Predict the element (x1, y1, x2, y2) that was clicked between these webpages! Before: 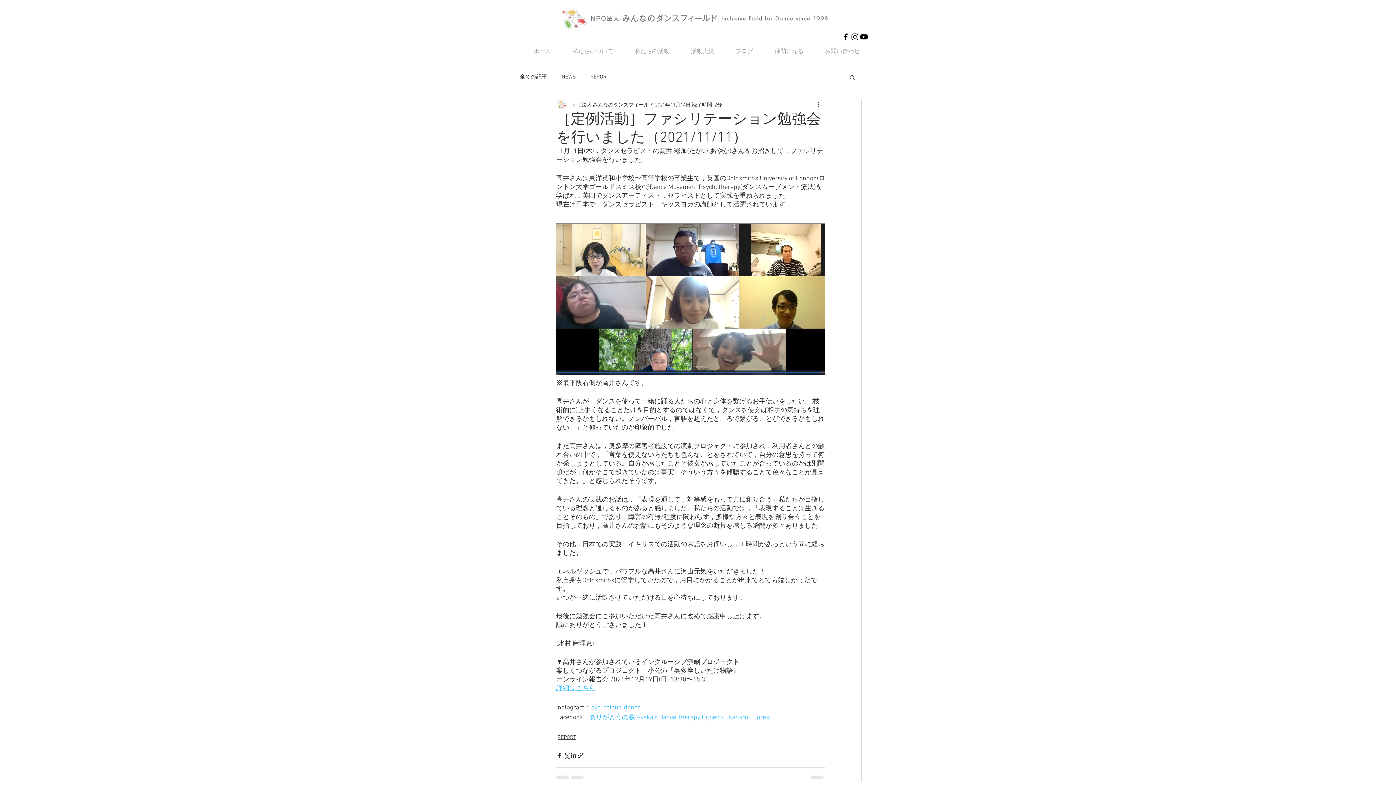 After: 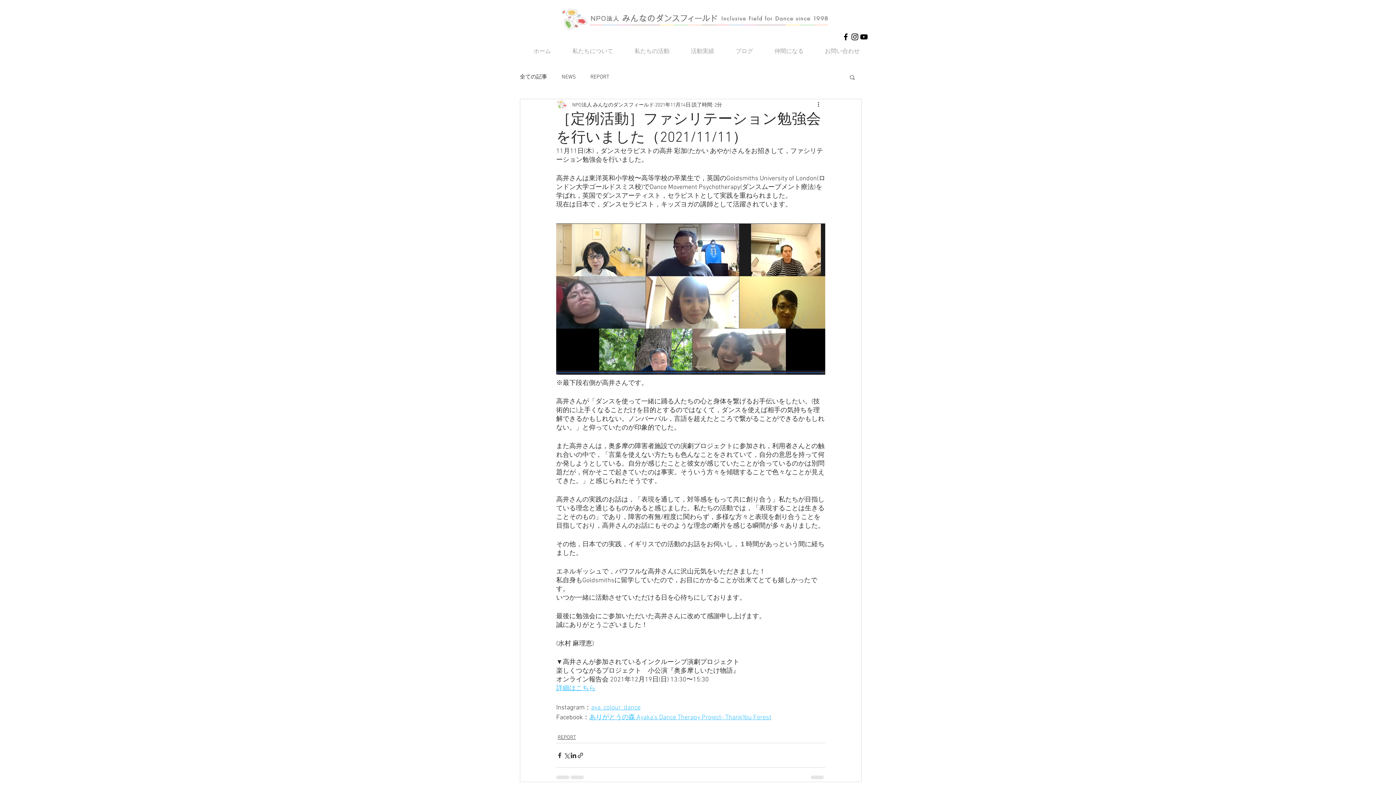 Action: label: ブラックFacebookのアイコン bbox: (841, 32, 850, 41)